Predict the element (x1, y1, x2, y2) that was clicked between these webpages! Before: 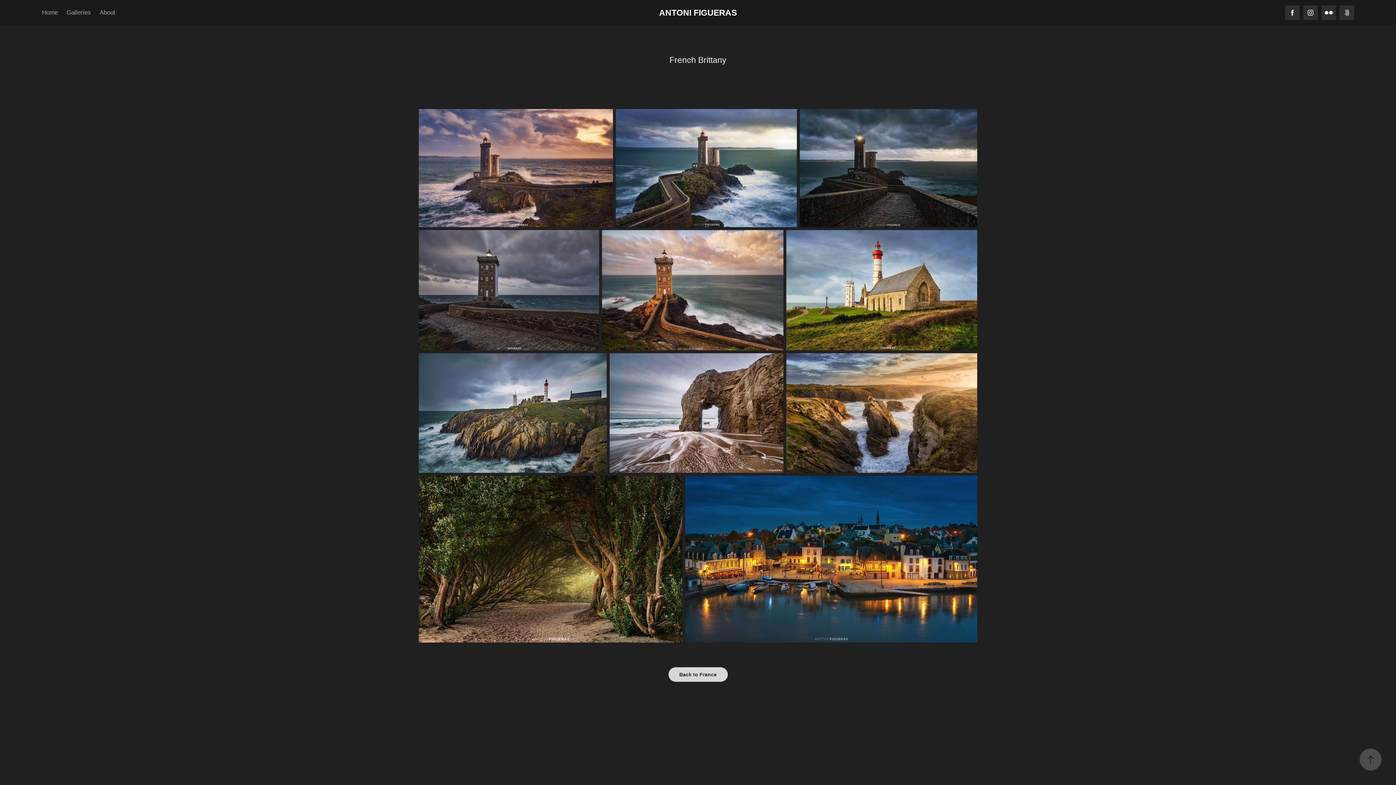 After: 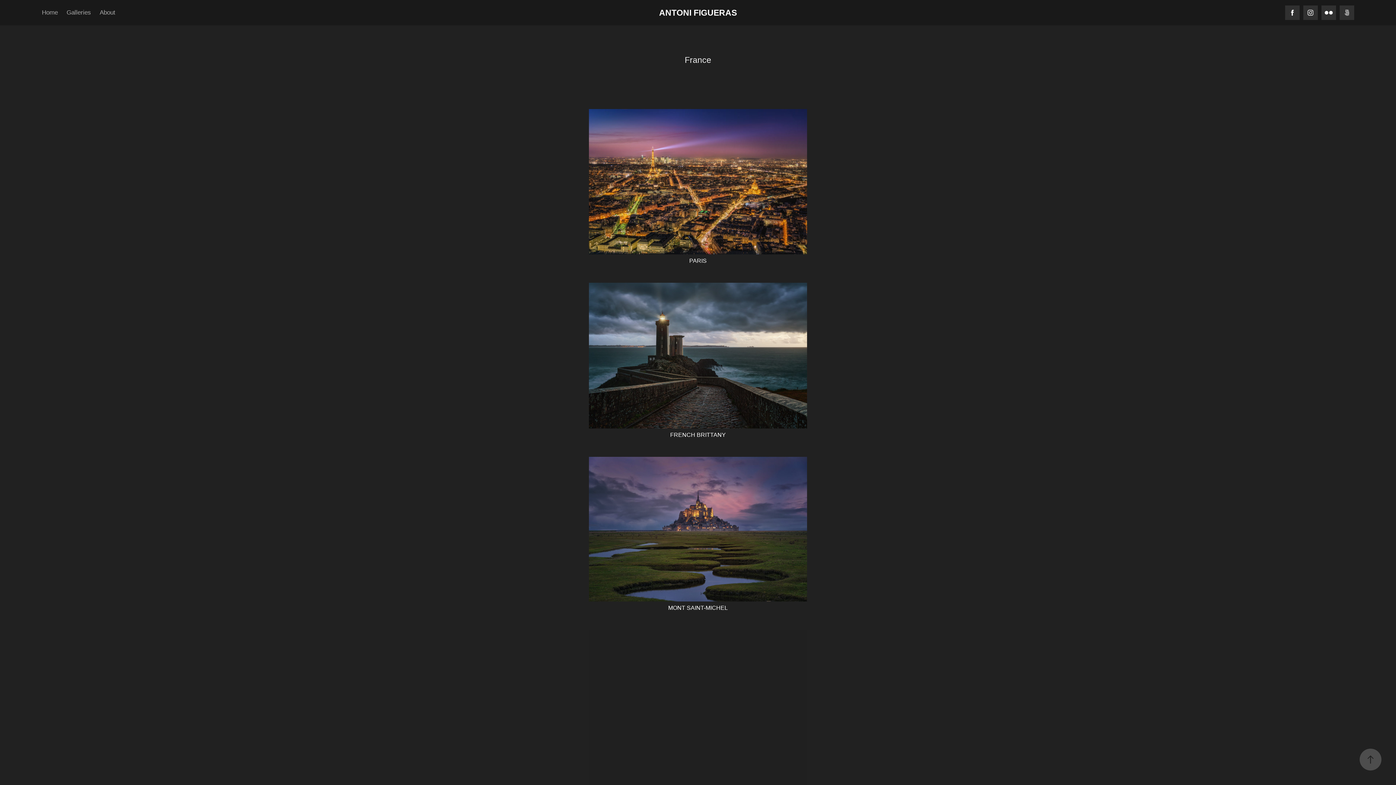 Action: label: Back to France bbox: (668, 667, 727, 682)